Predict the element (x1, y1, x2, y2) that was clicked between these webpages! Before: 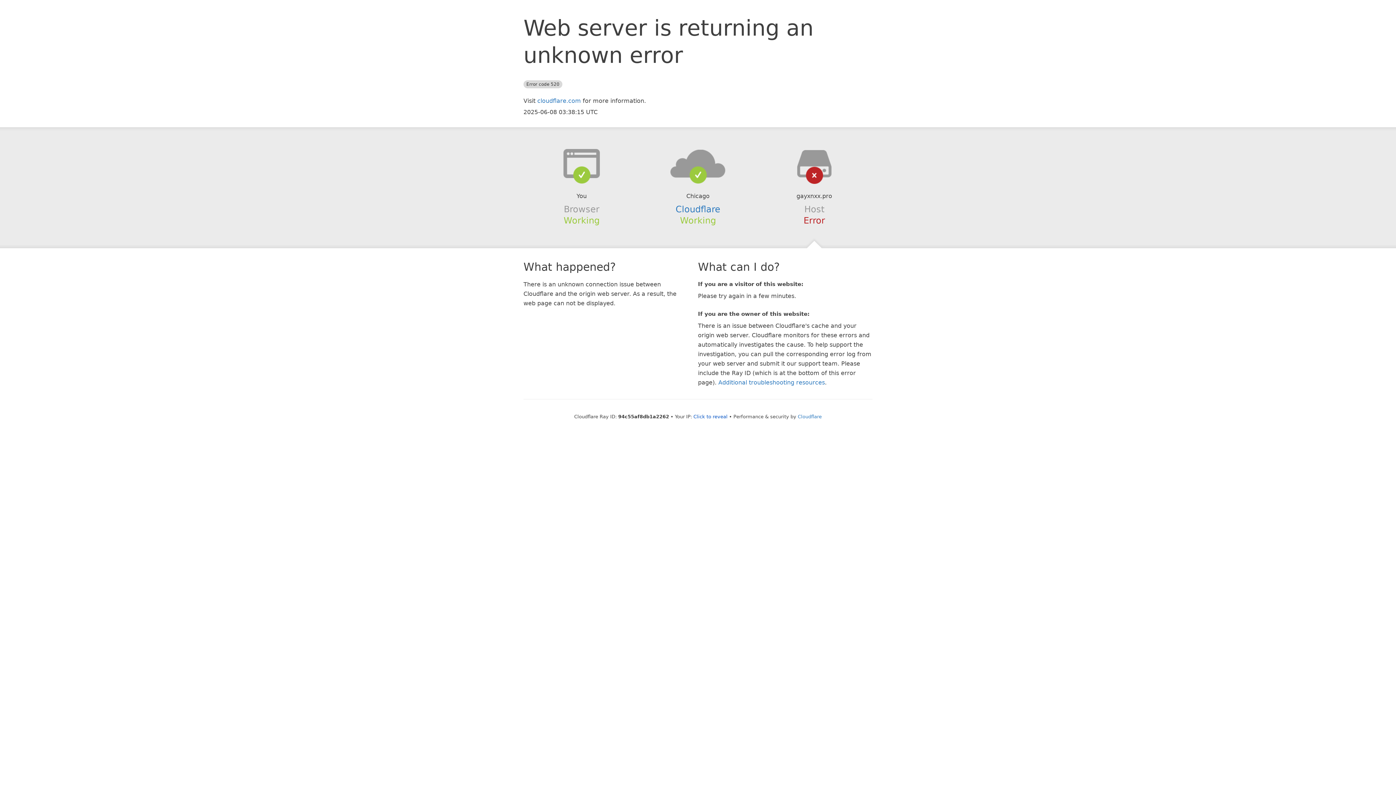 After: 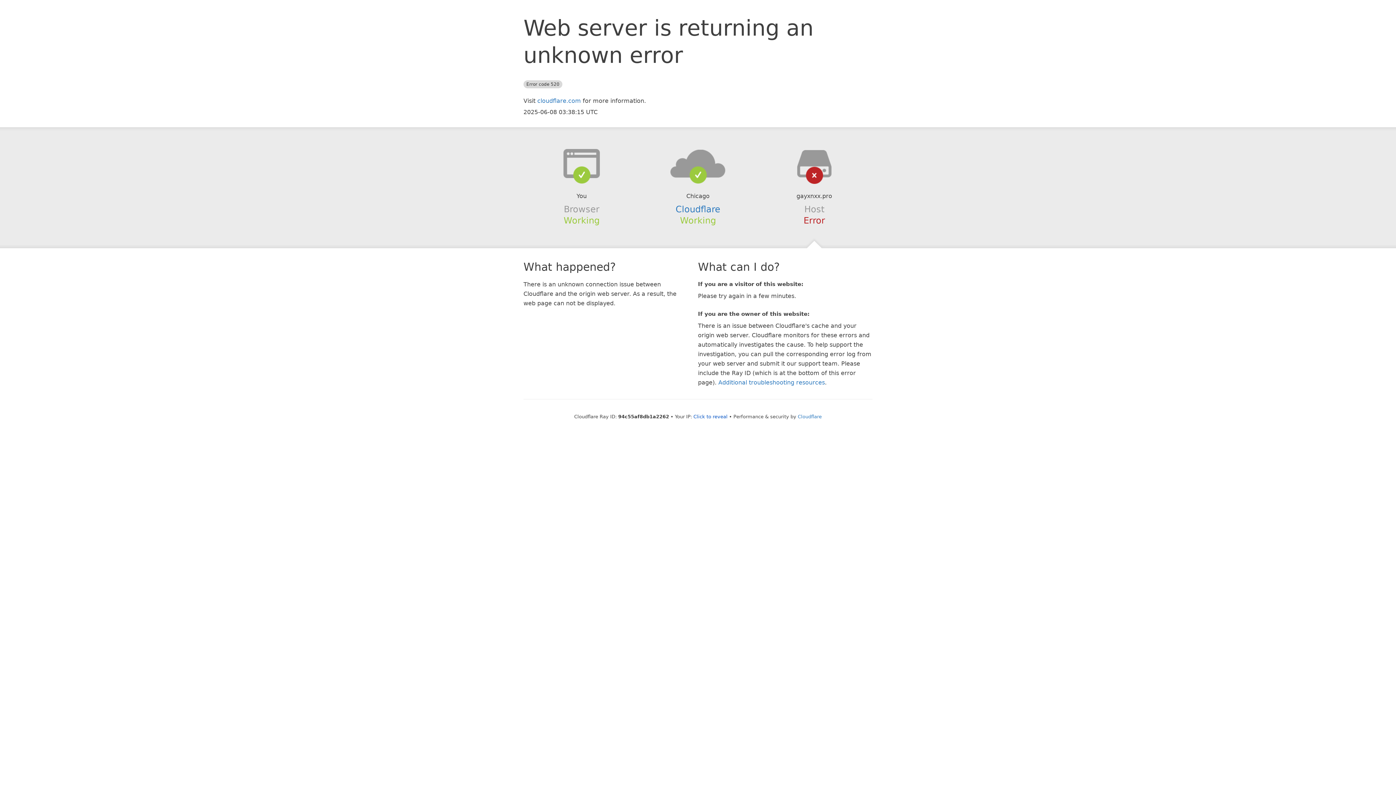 Action: bbox: (639, 148, 756, 178)